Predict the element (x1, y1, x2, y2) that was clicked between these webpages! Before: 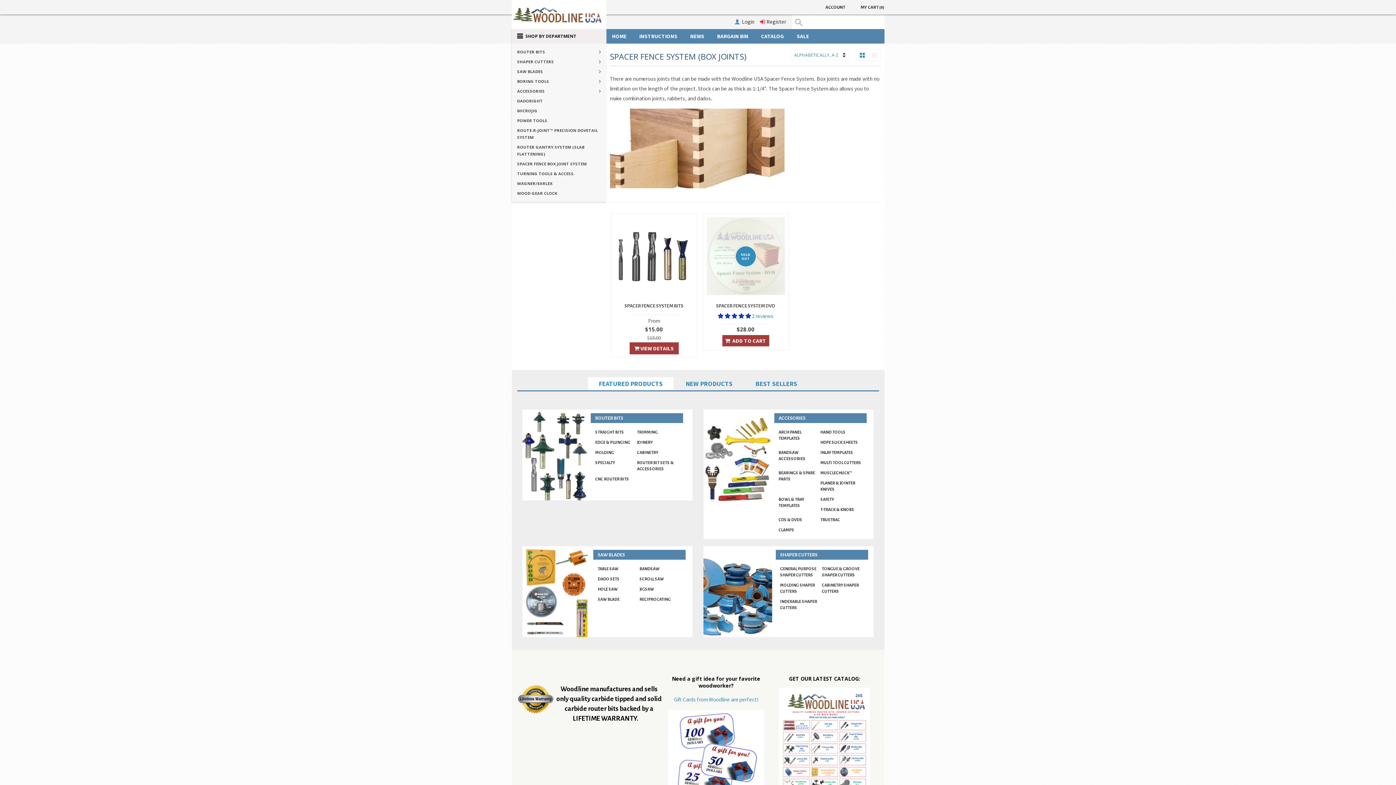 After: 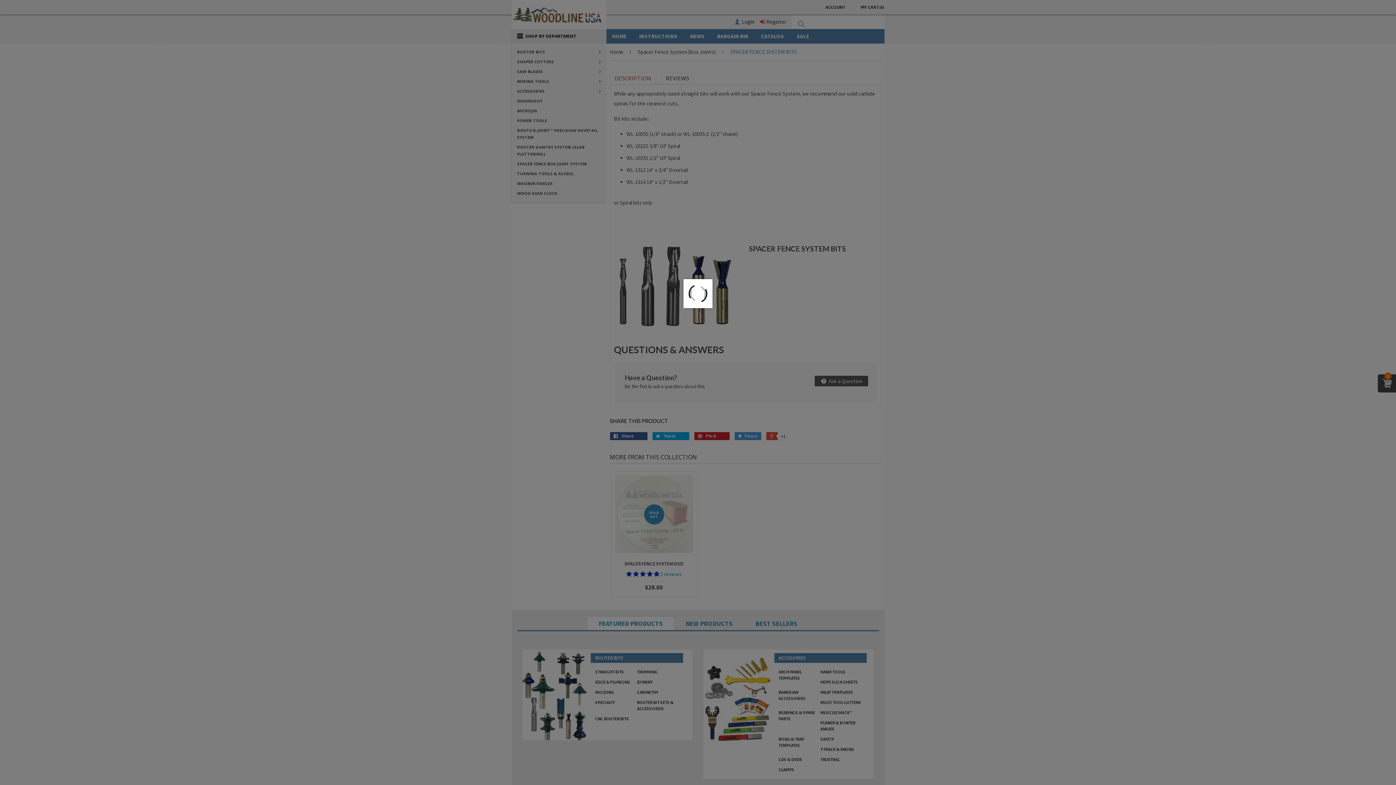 Action: label: SPACER FENCE SYSTEM BITS

From
$15.00
$18.00 bbox: (615, 217, 693, 341)